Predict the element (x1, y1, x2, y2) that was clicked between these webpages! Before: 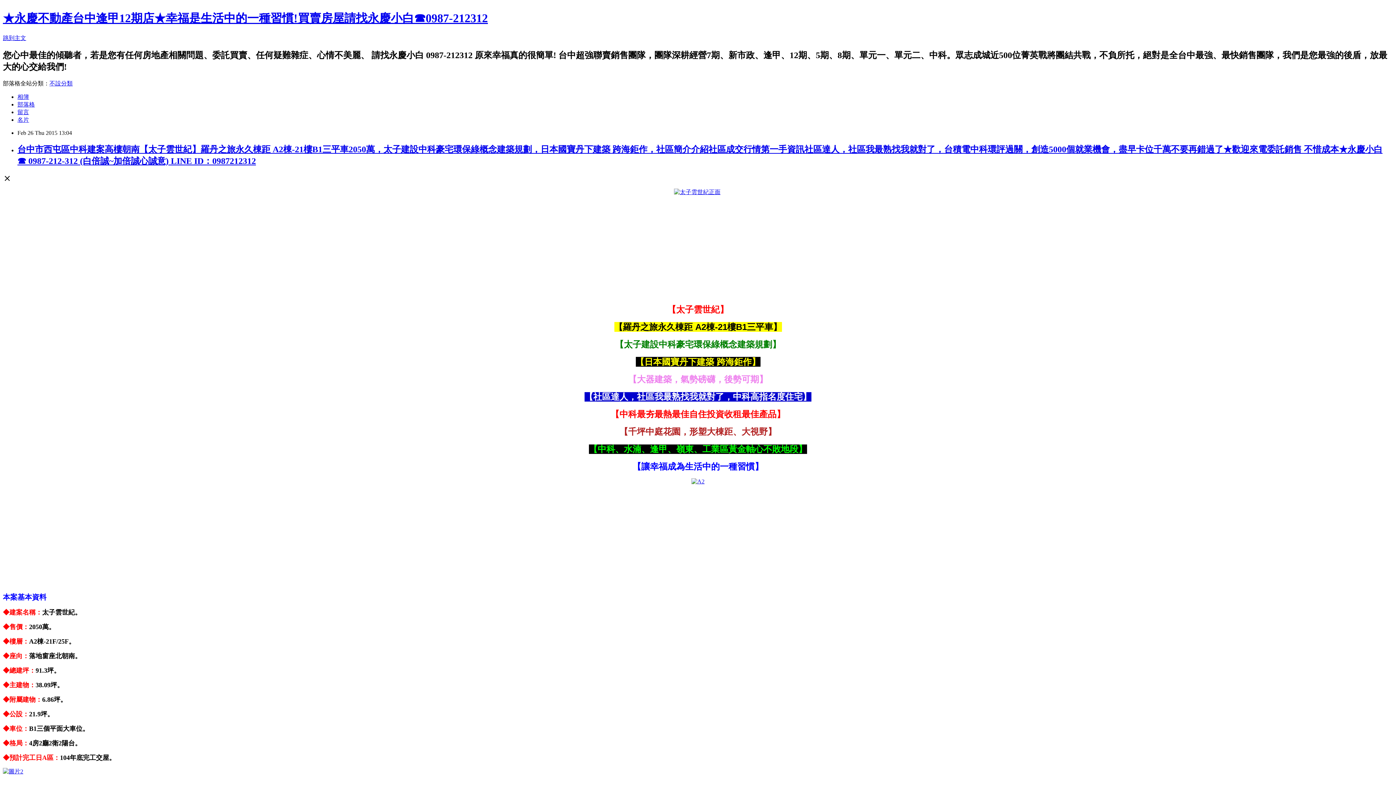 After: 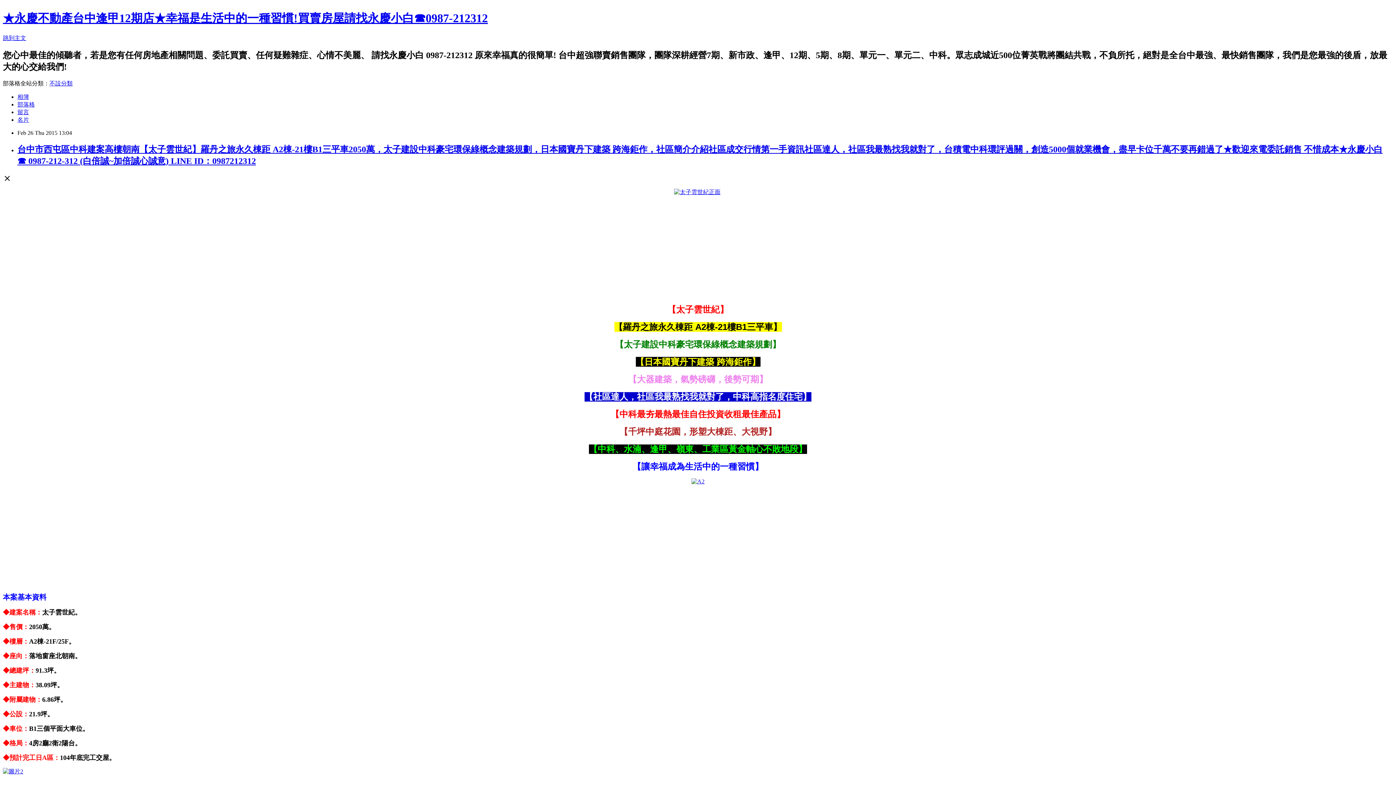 Action: bbox: (49, 80, 72, 86) label: 不設分類